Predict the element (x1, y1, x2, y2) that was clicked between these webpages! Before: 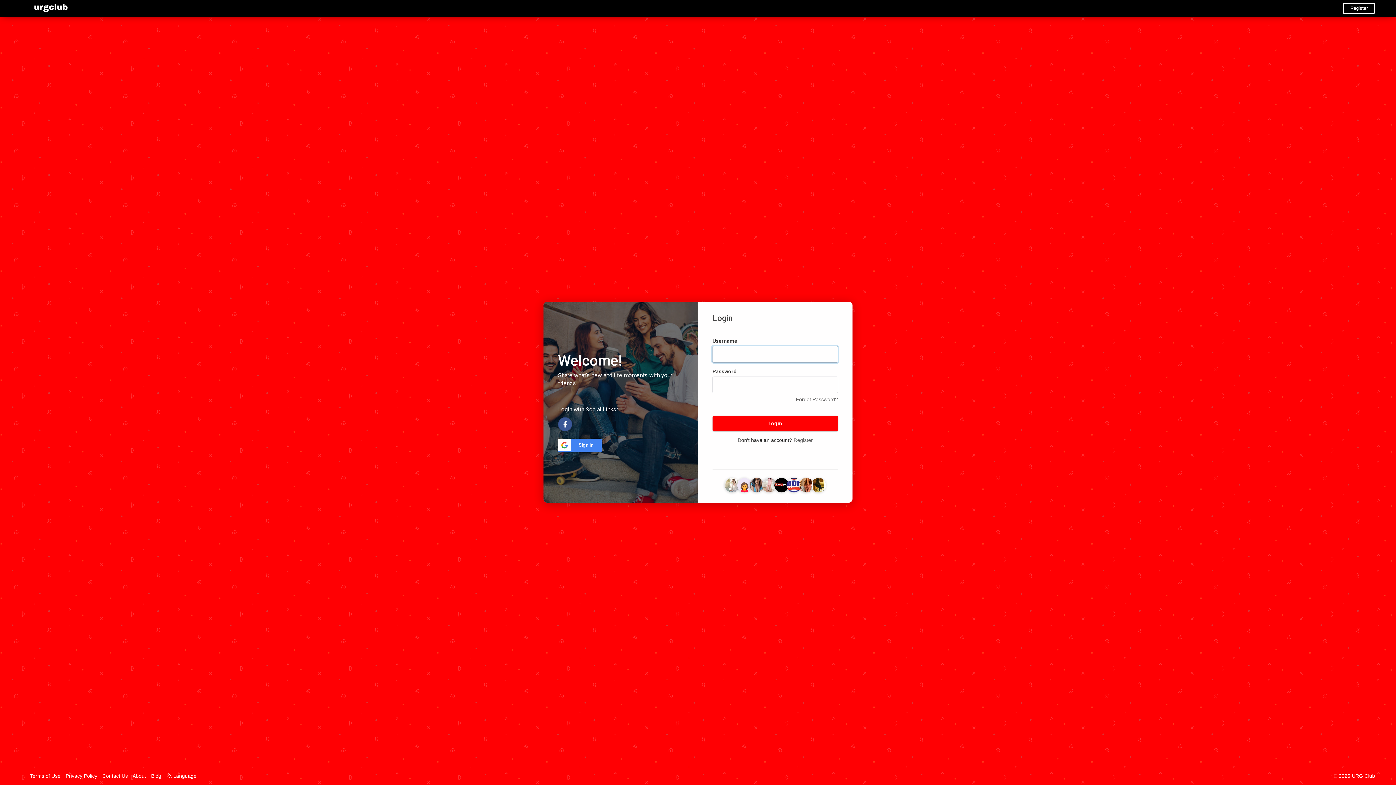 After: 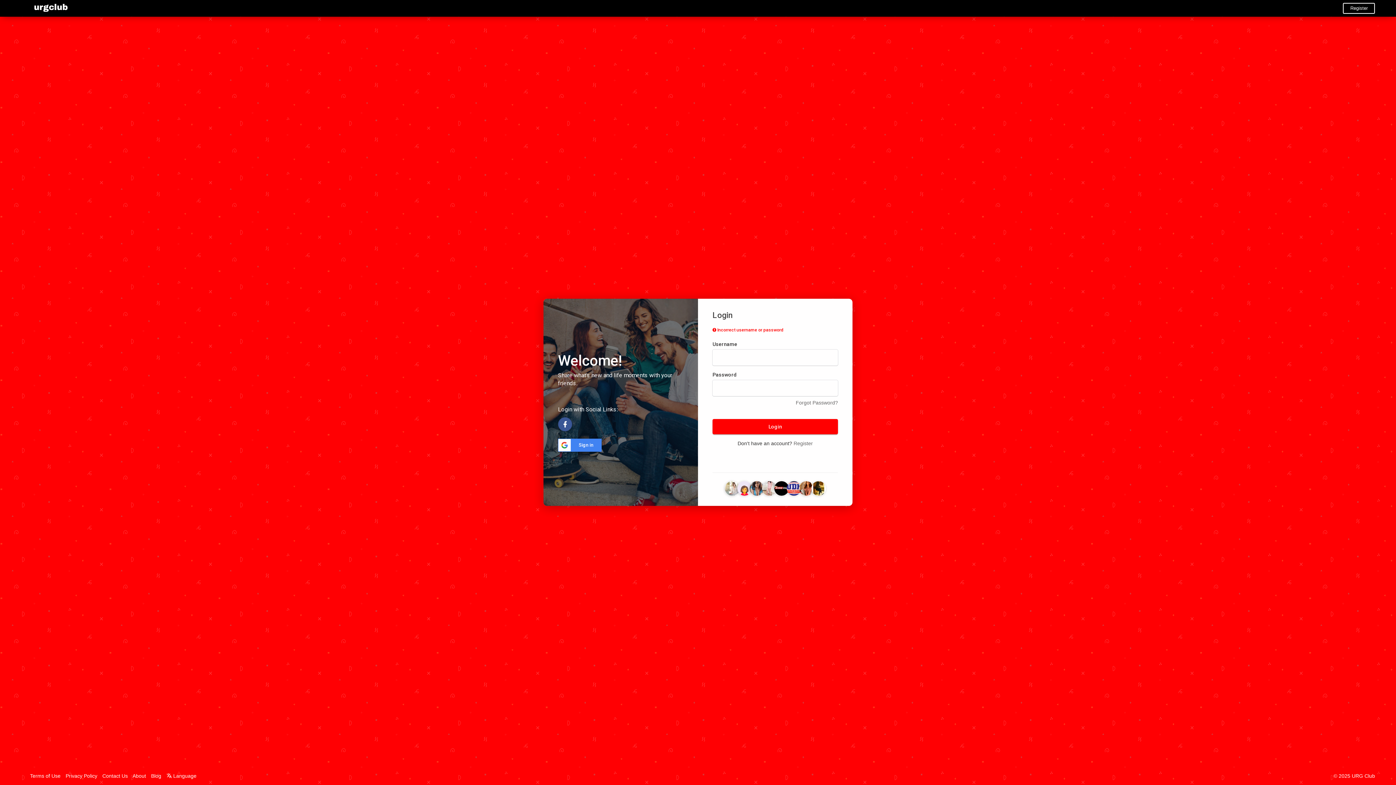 Action: label: Login bbox: (712, 416, 838, 431)